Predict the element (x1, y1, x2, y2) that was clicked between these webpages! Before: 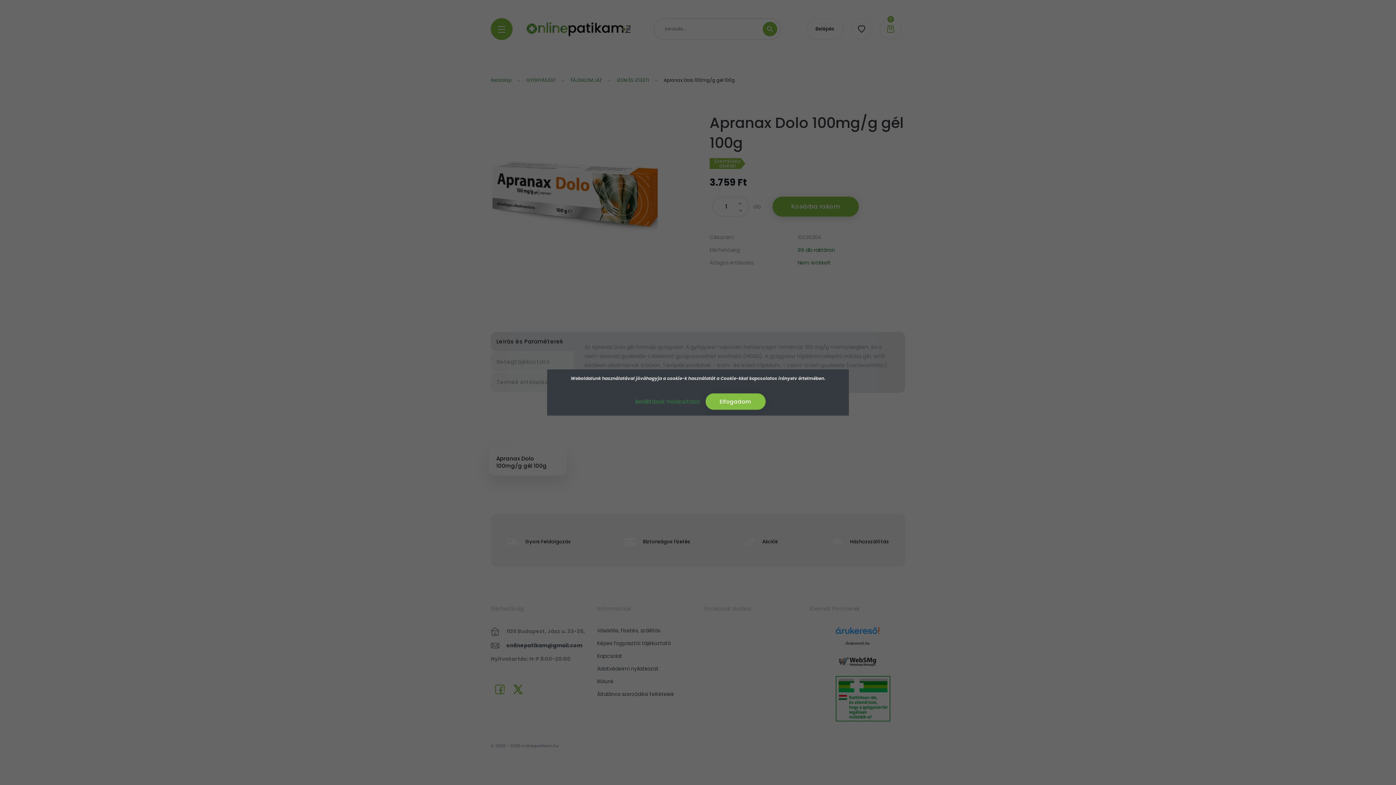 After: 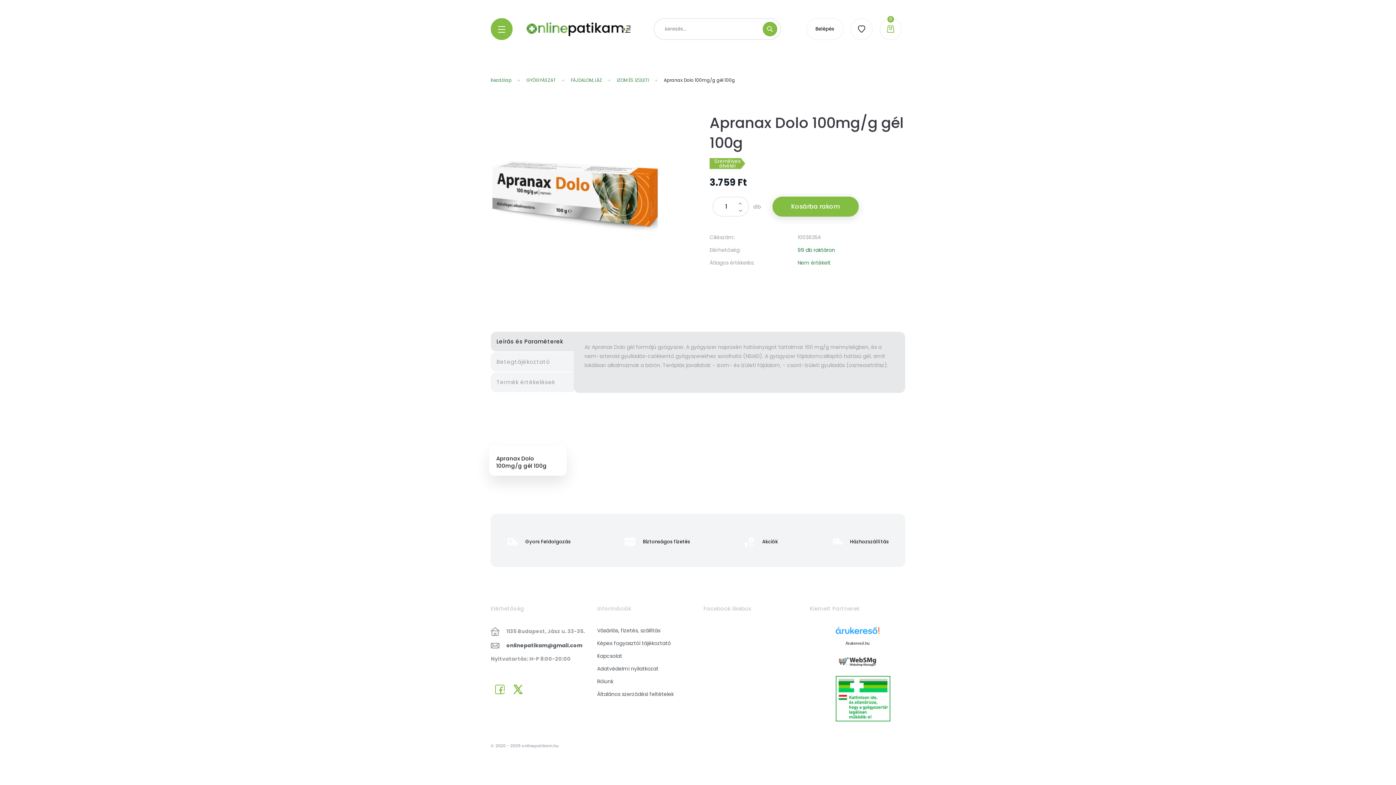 Action: label: Elfogadom bbox: (705, 393, 765, 410)